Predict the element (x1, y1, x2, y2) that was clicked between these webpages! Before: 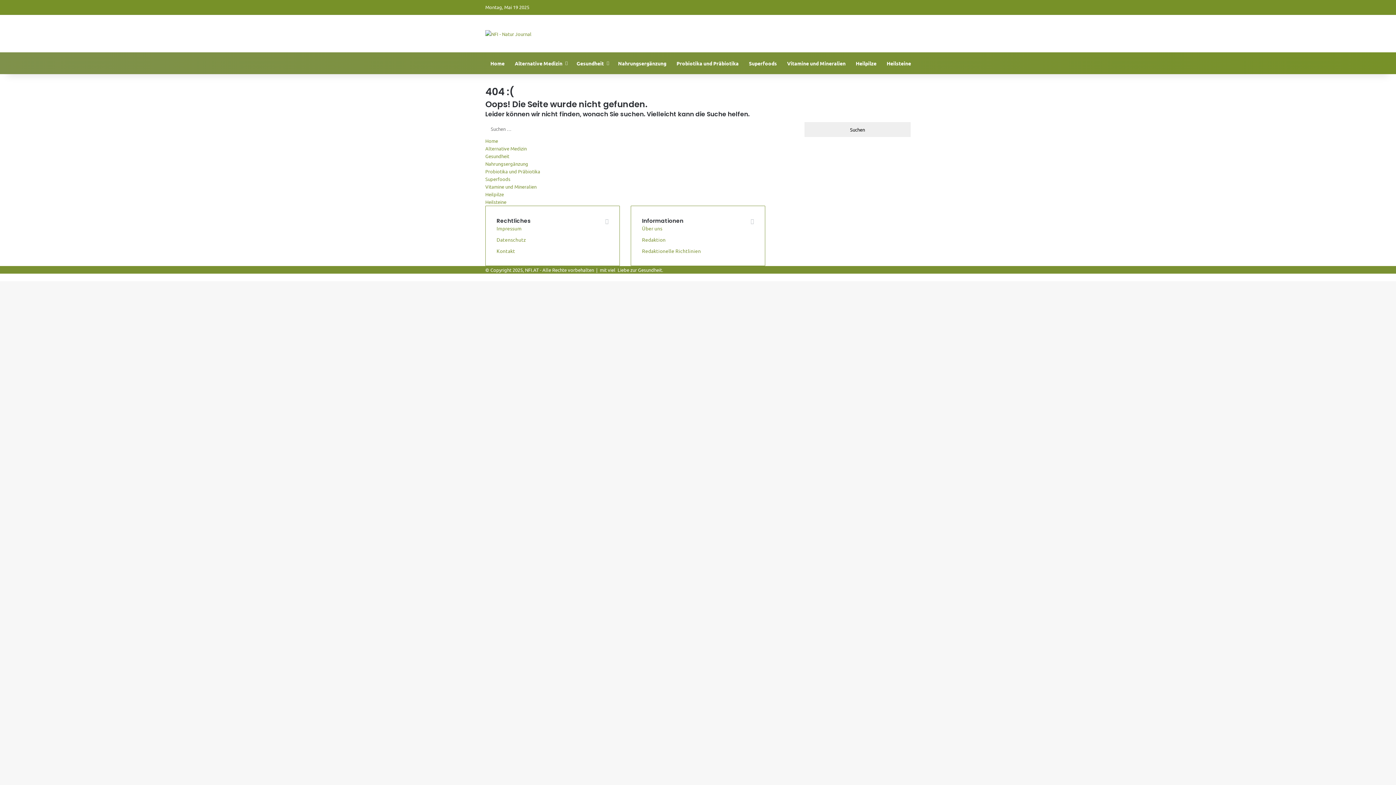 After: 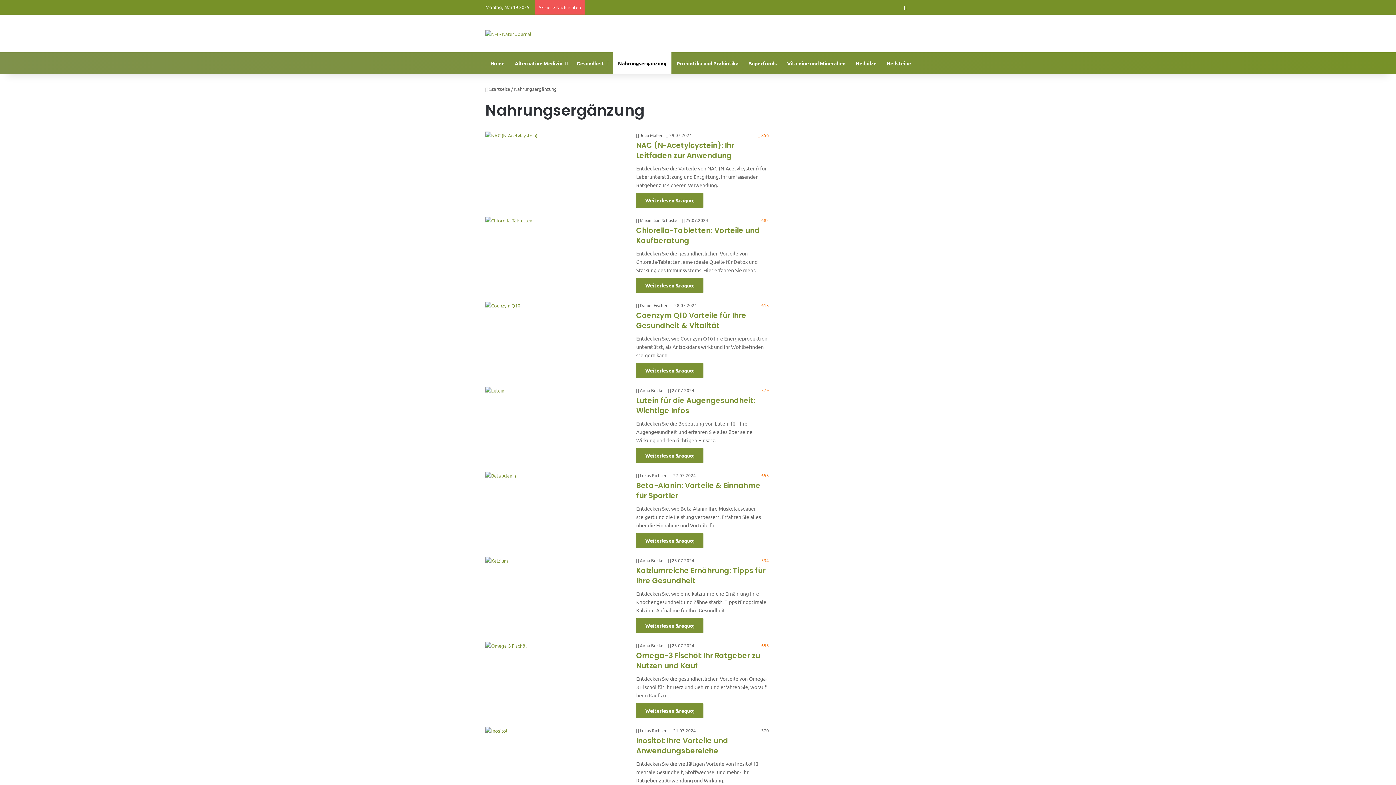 Action: bbox: (485, 160, 528, 166) label: Nahrungsergänzung